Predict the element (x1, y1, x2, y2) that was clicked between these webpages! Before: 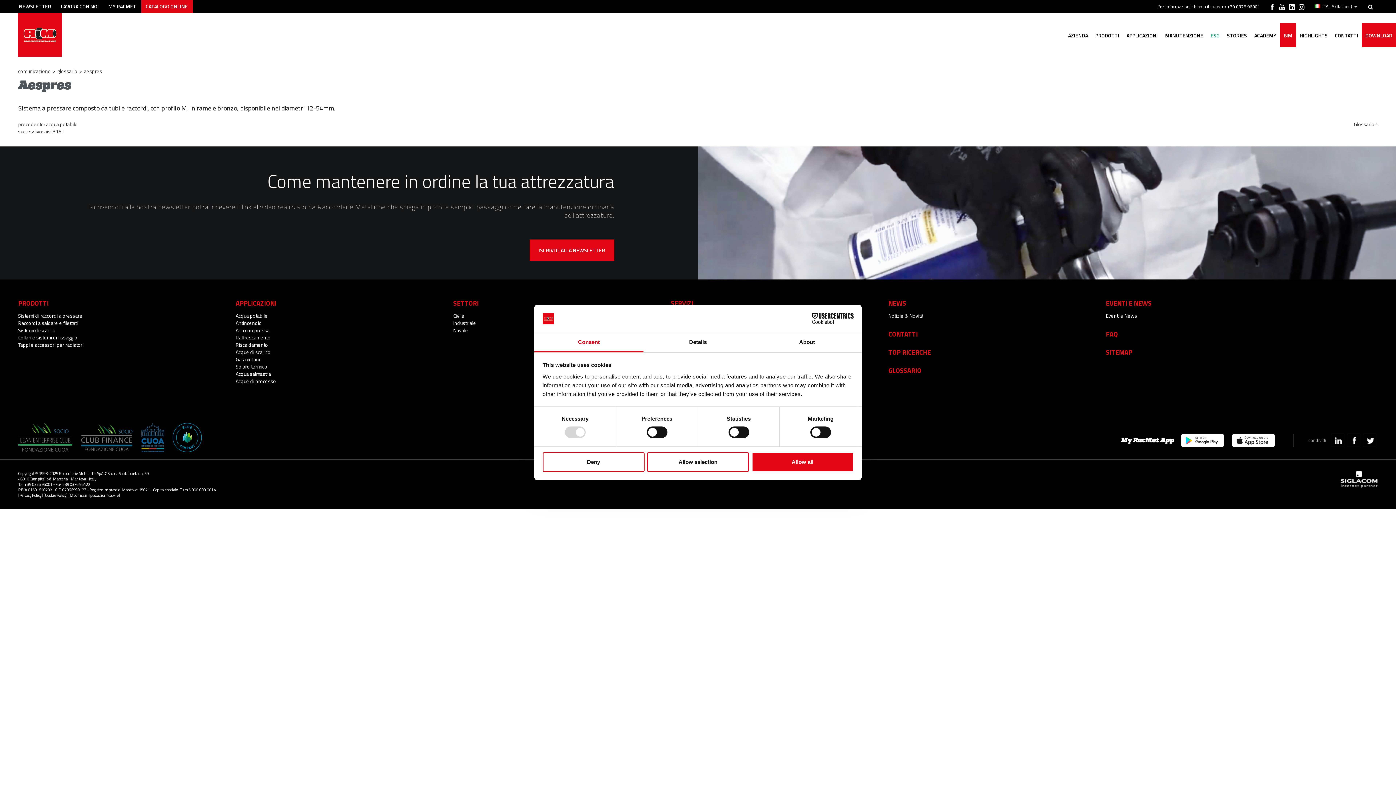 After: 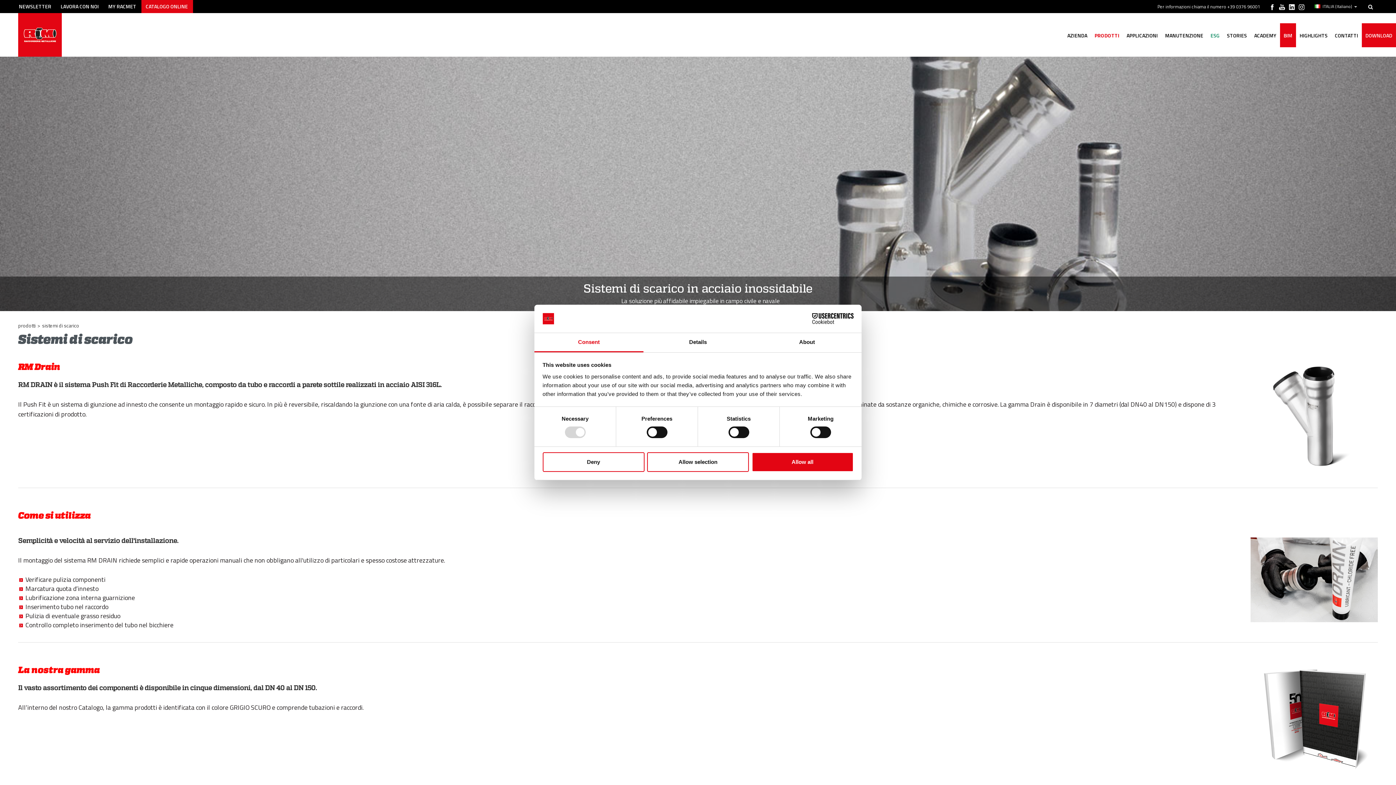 Action: label: Sistemi di scarico bbox: (18, 326, 55, 334)